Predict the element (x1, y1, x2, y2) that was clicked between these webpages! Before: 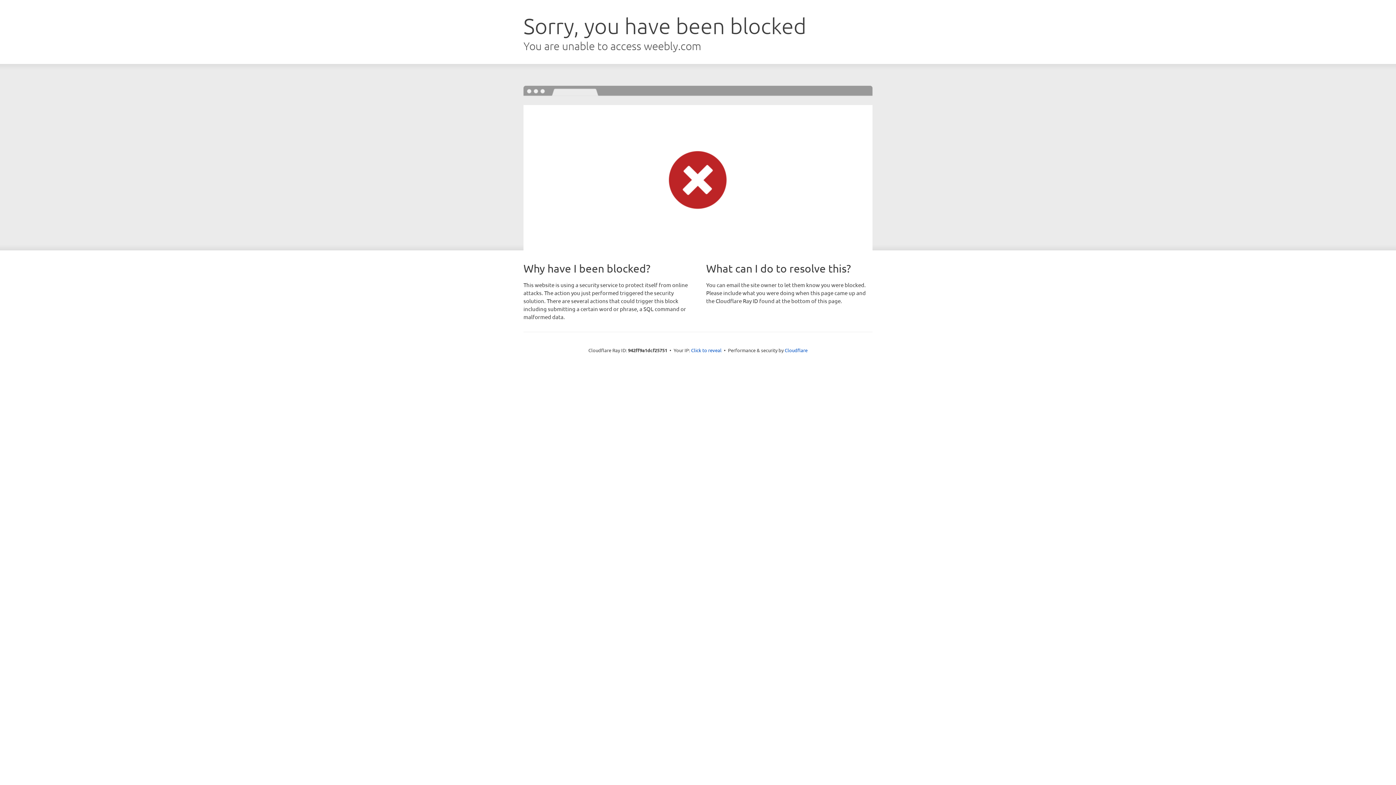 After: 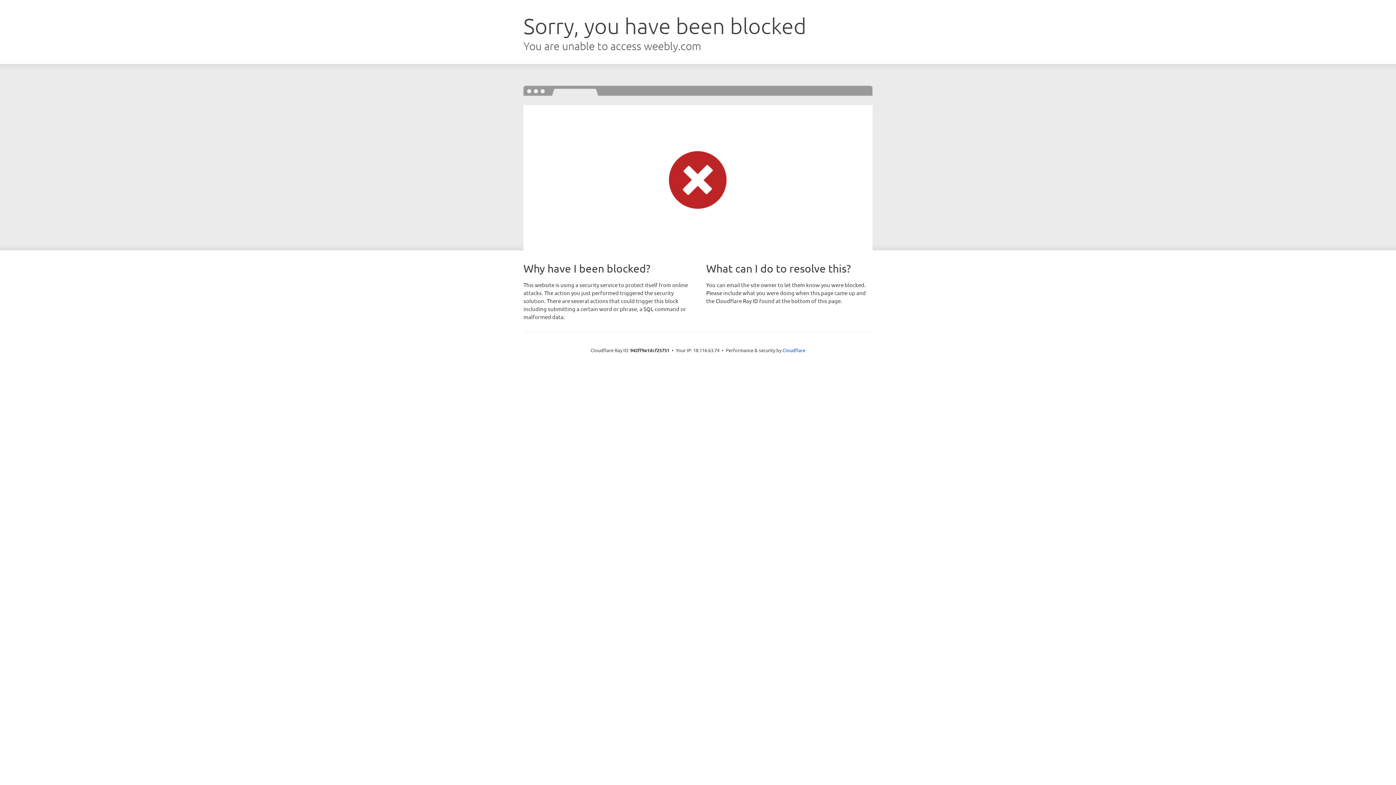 Action: label: Click to reveal bbox: (691, 346, 721, 353)